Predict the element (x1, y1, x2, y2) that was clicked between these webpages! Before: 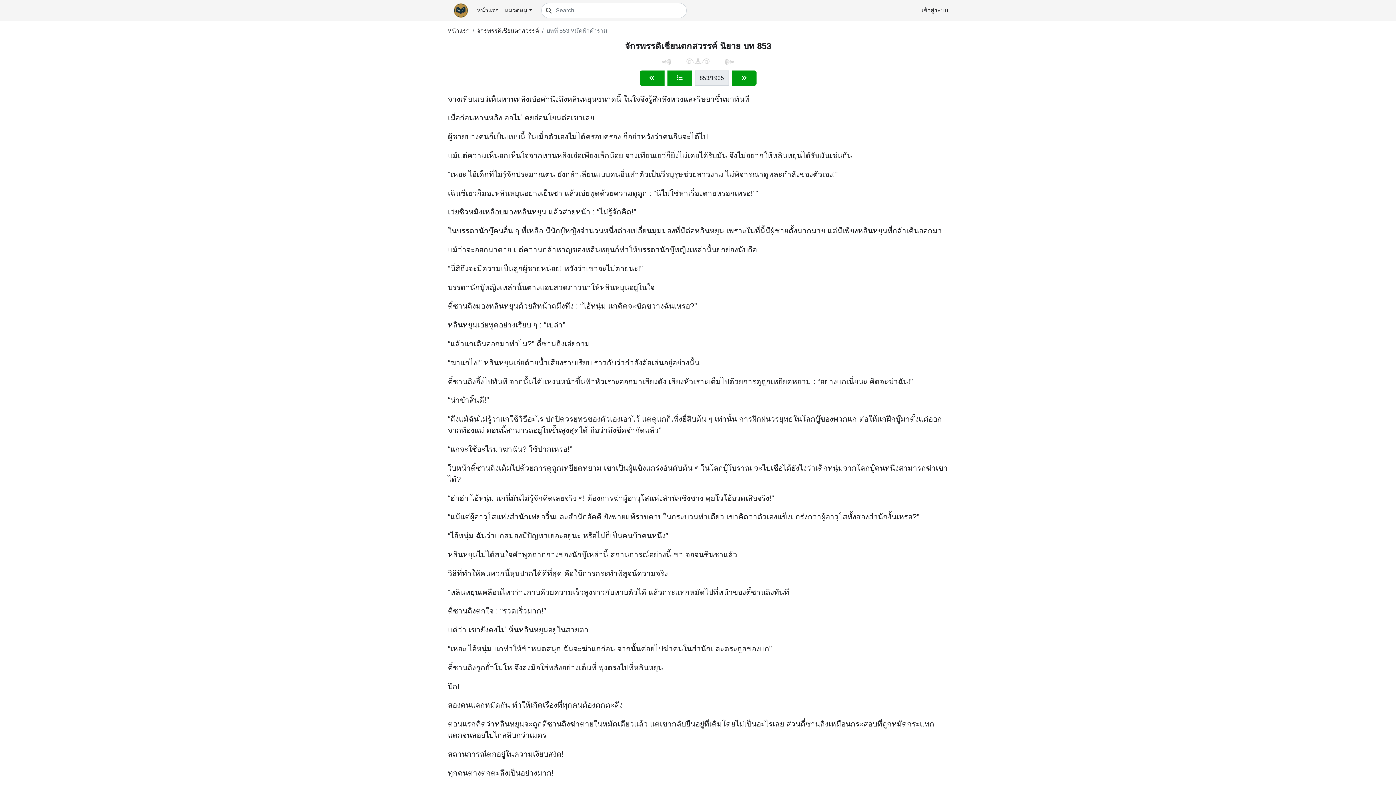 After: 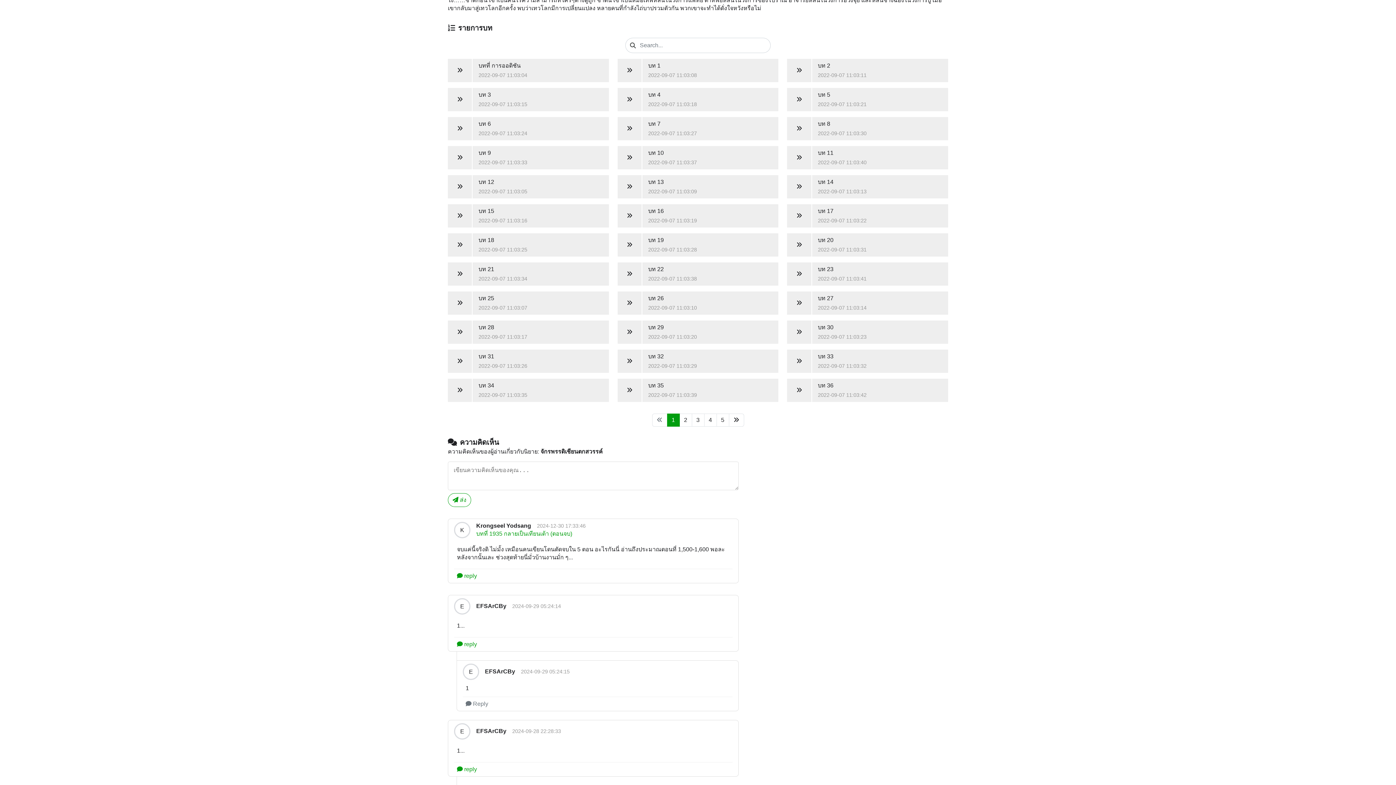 Action: bbox: (667, 70, 692, 85)